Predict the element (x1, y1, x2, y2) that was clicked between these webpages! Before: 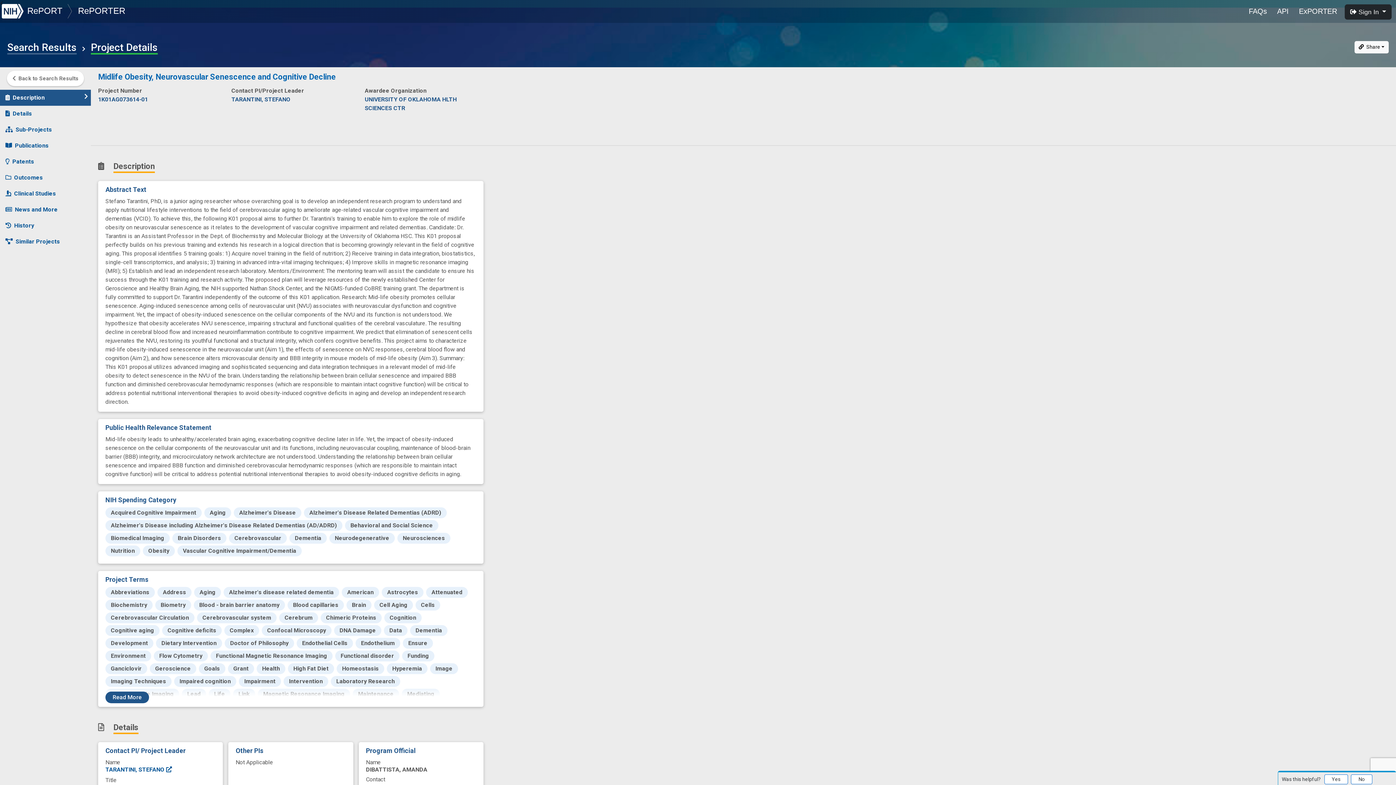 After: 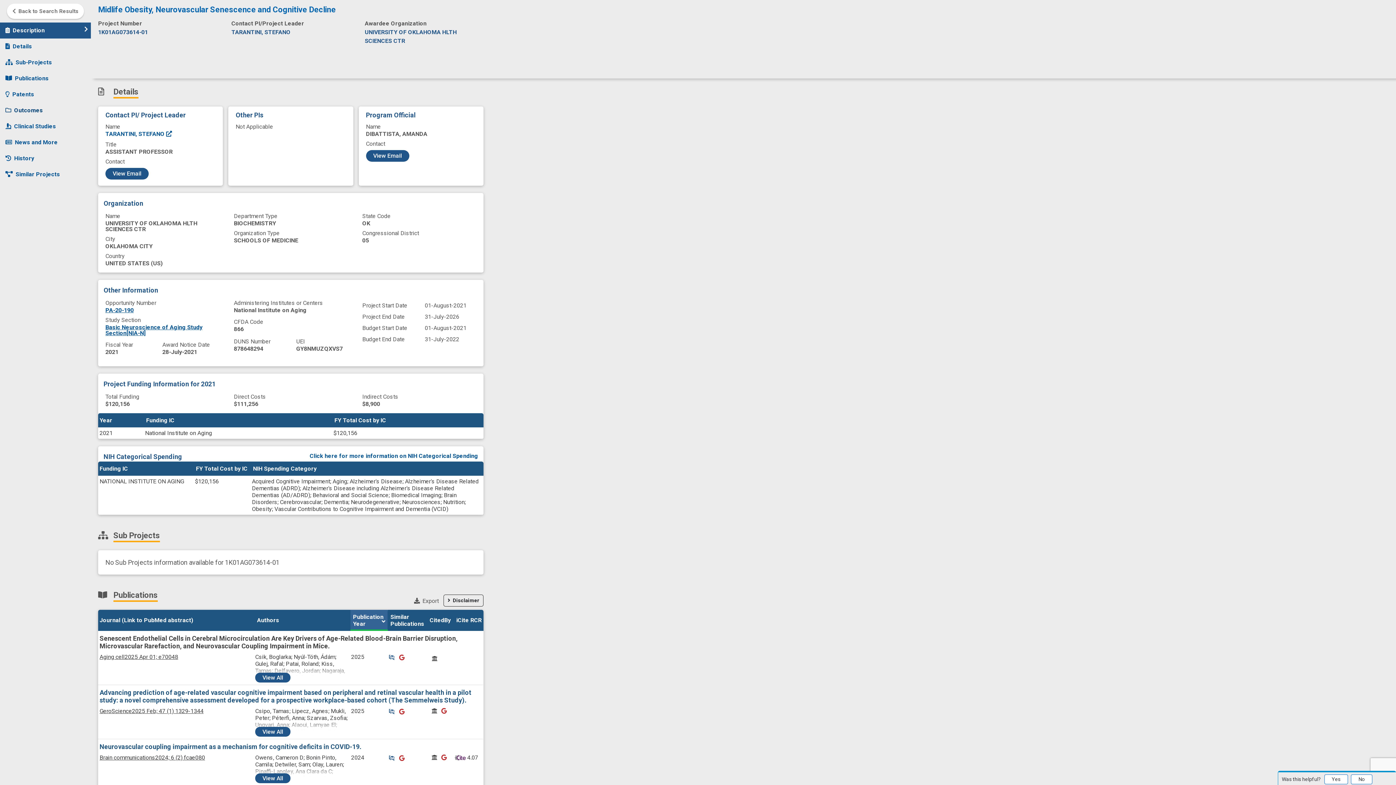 Action: bbox: (0, 105, 90, 121) label: Details